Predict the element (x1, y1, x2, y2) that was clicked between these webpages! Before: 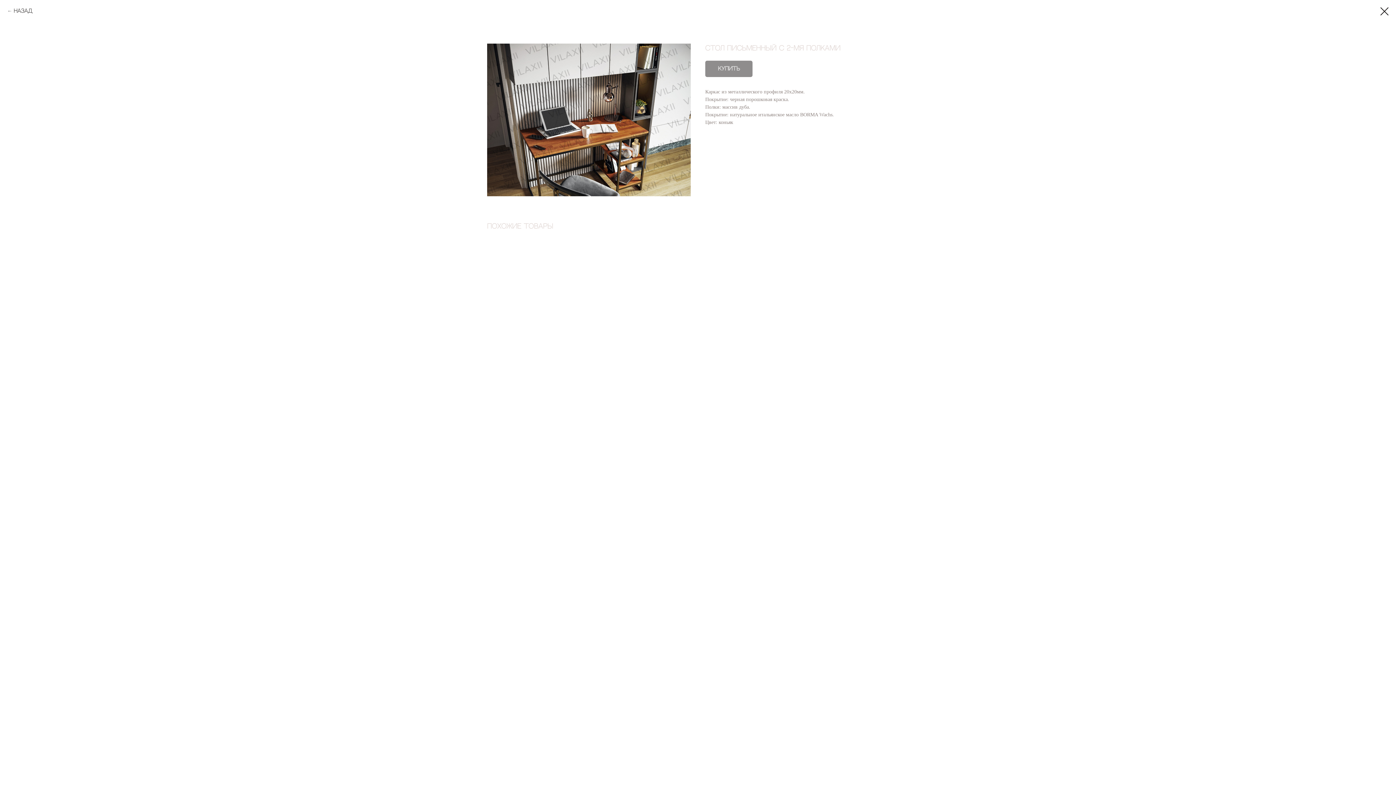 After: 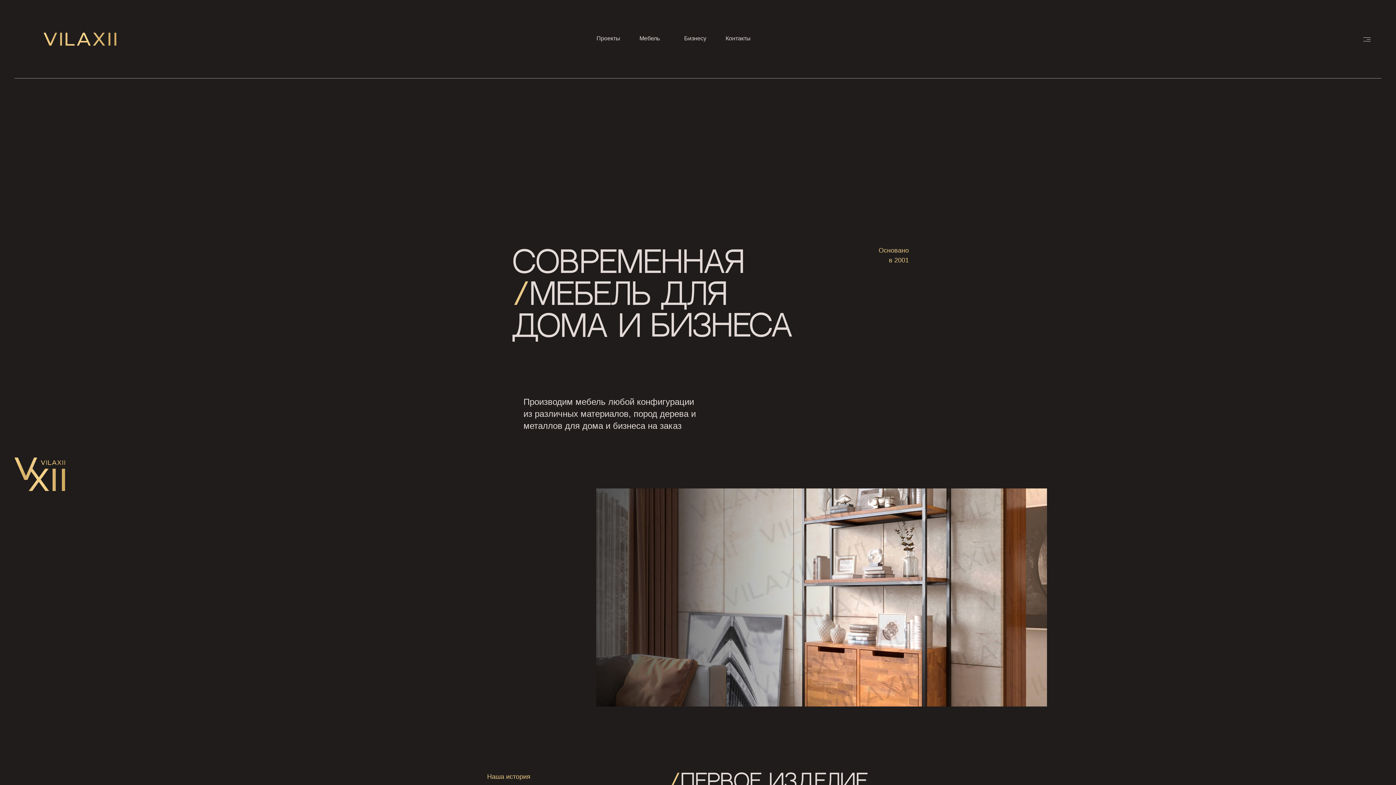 Action: bbox: (1380, 7, 1389, 15)